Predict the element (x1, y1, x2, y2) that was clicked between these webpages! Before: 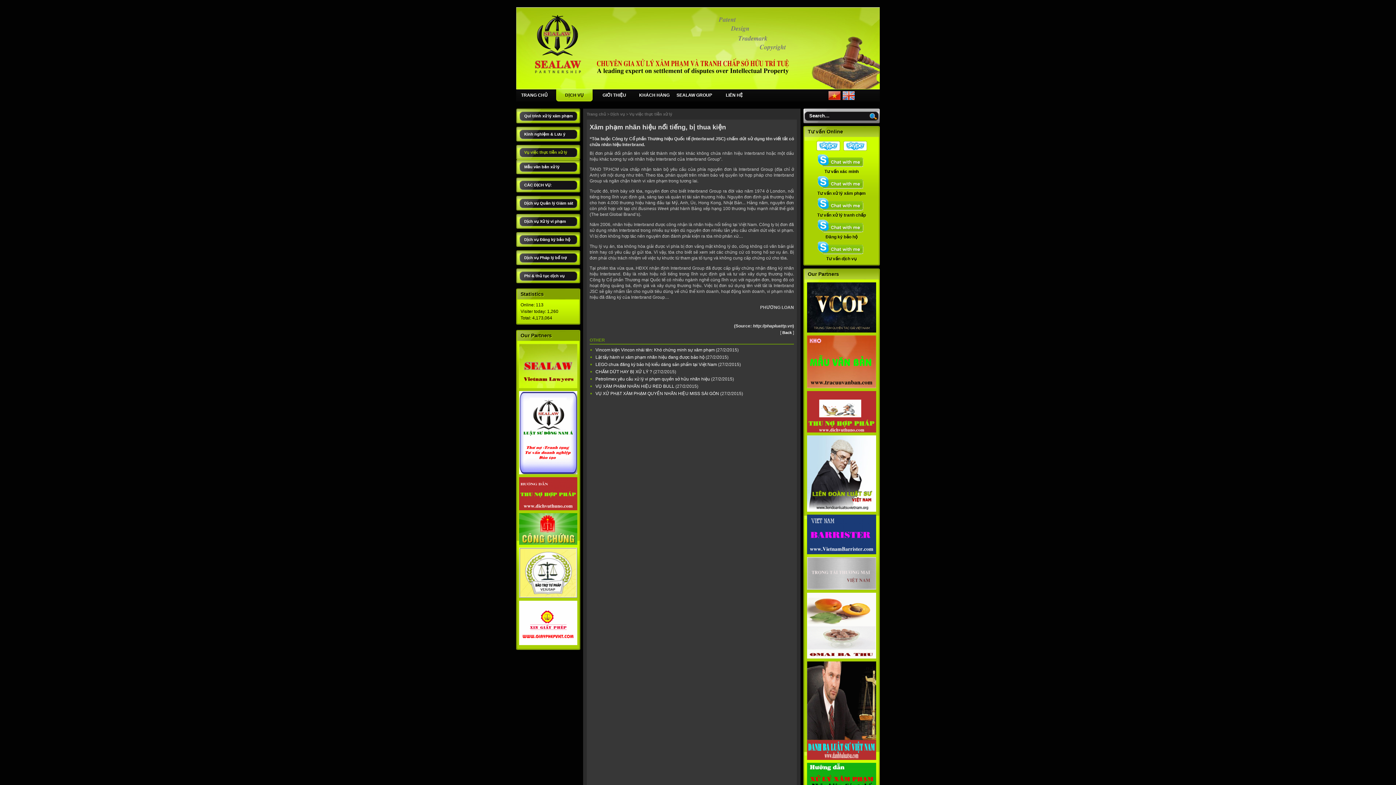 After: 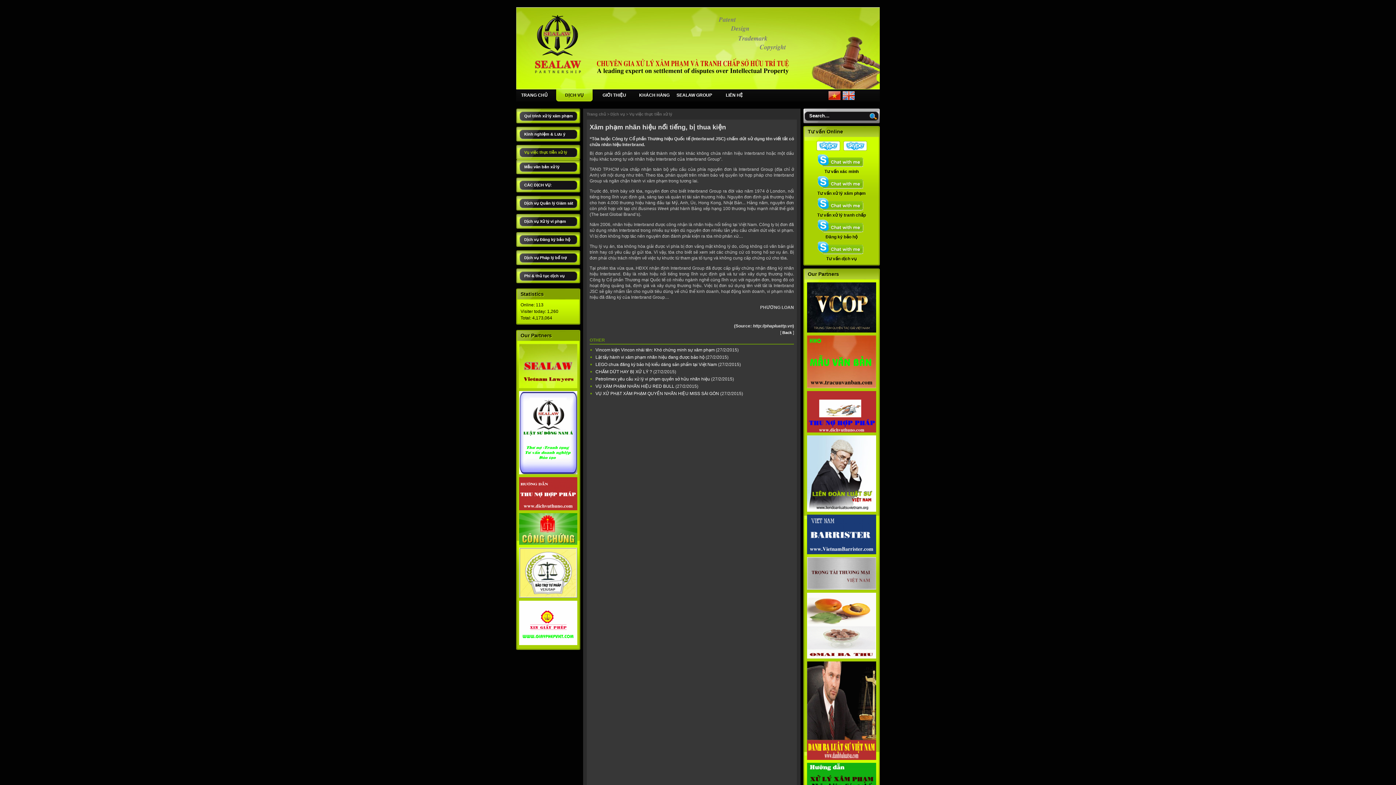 Action: bbox: (807, 756, 876, 761)